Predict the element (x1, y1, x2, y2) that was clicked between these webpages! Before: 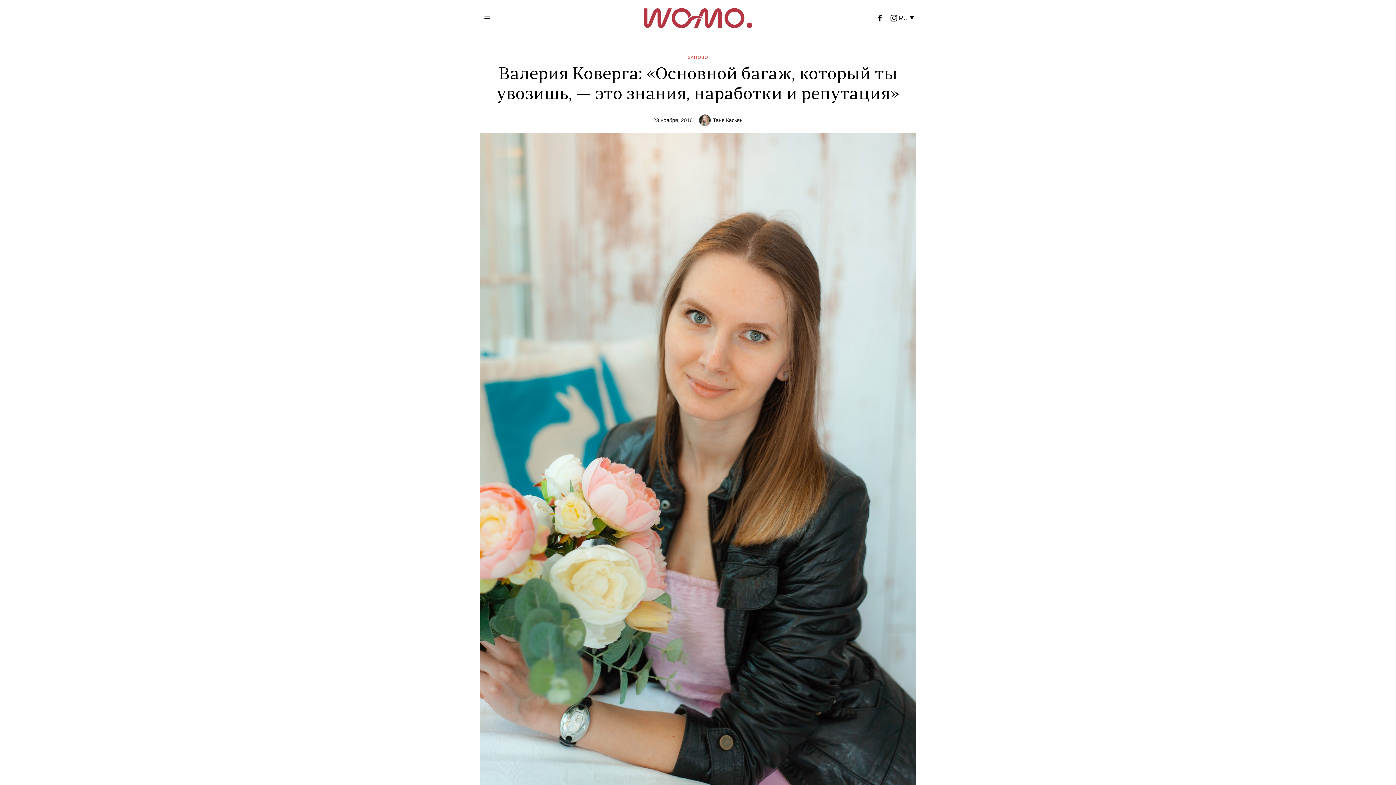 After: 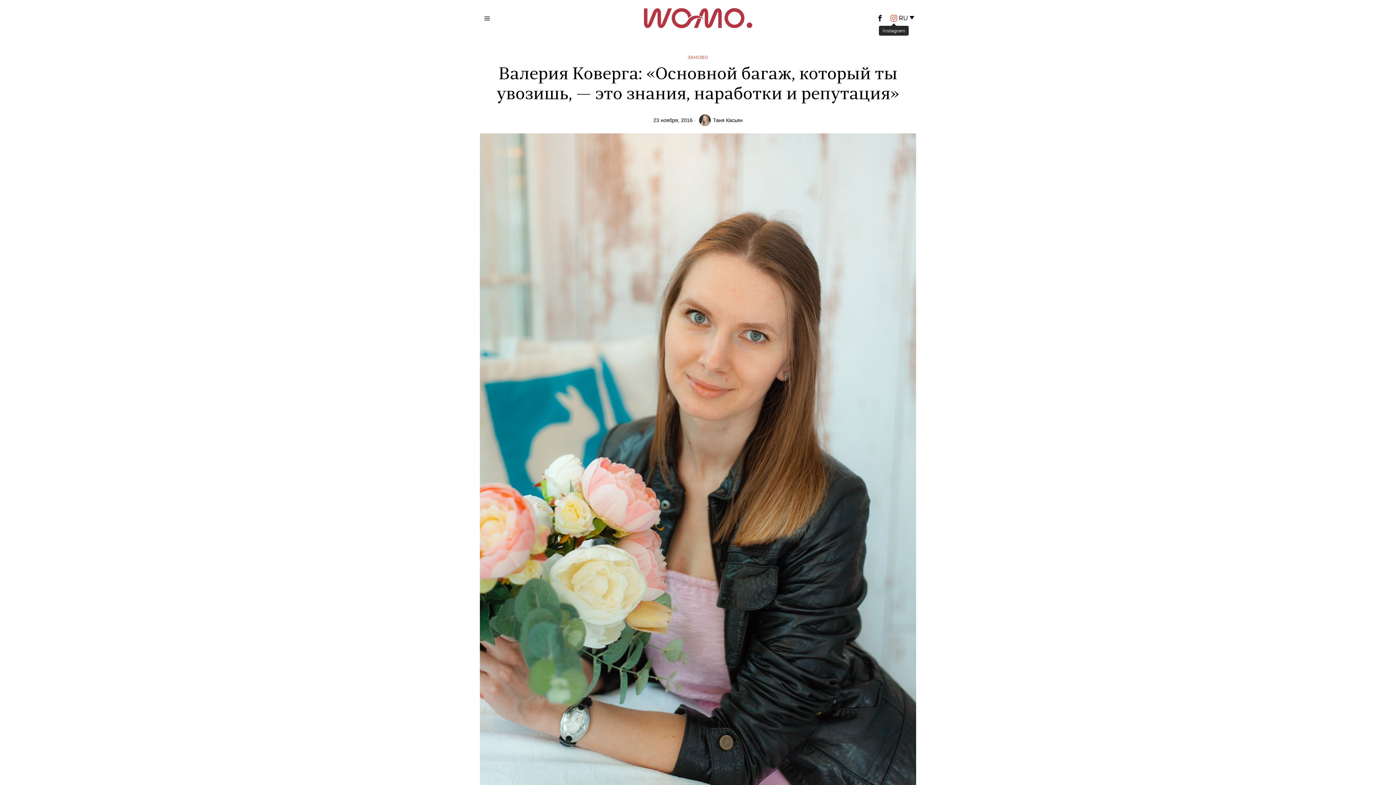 Action: bbox: (888, 12, 899, 24) label: Instagram